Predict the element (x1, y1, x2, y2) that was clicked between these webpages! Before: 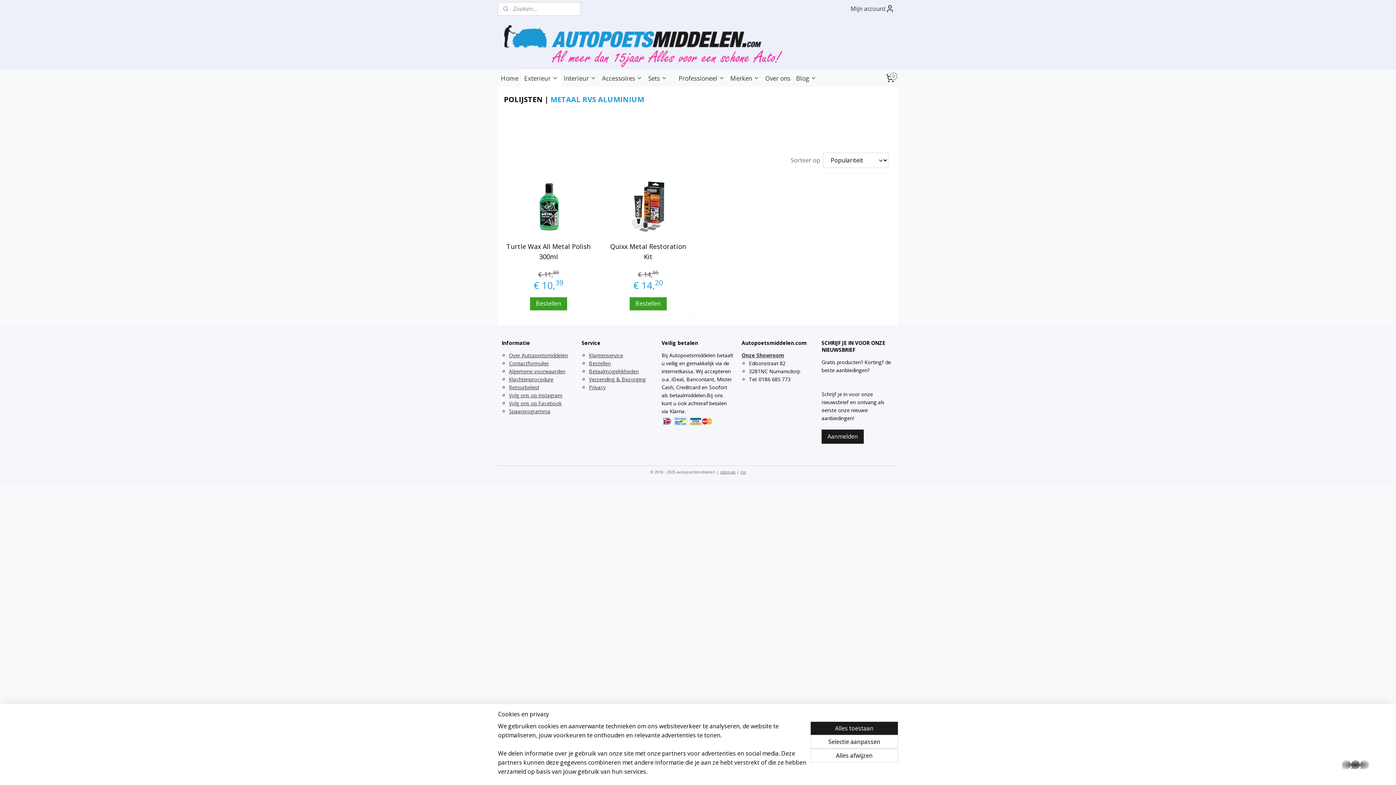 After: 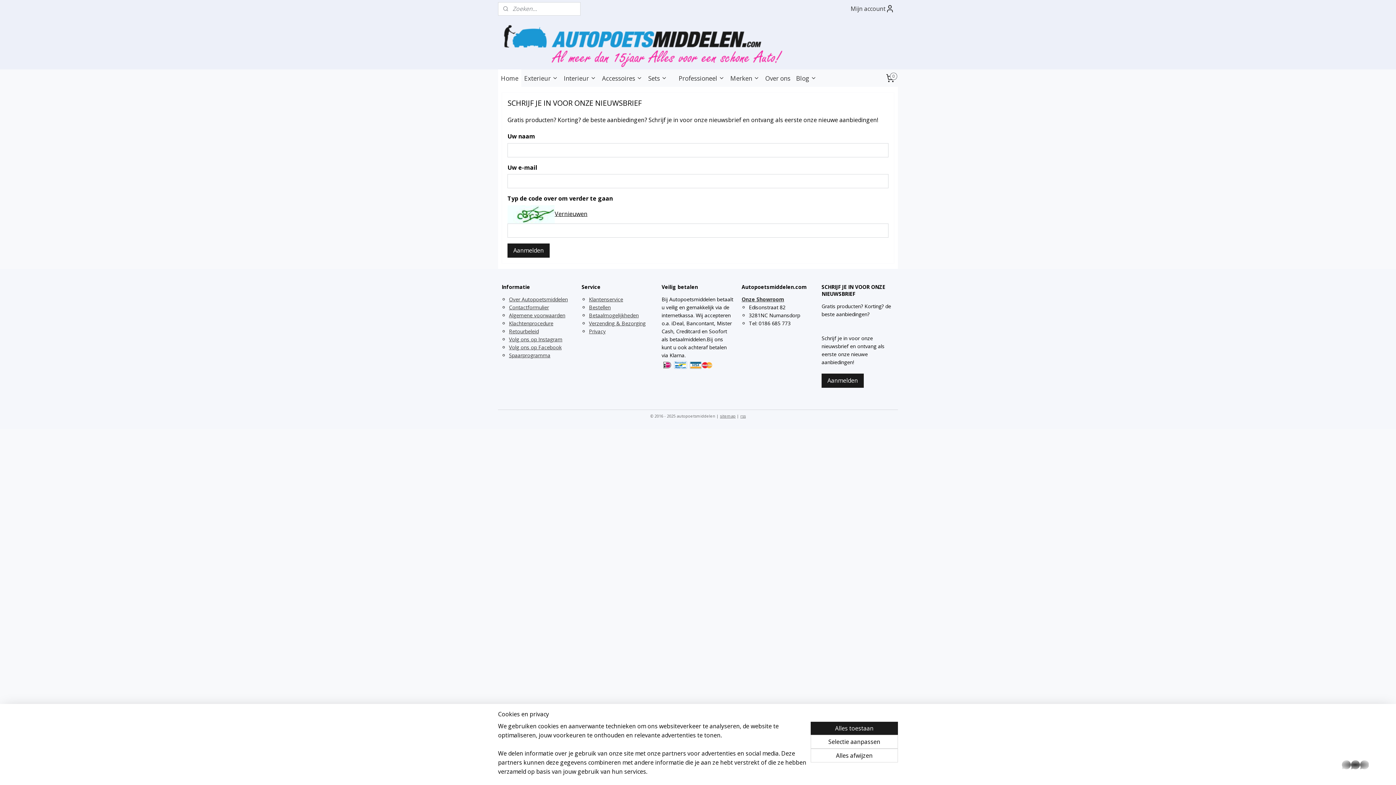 Action: bbox: (821, 429, 864, 444) label: Aanmelden